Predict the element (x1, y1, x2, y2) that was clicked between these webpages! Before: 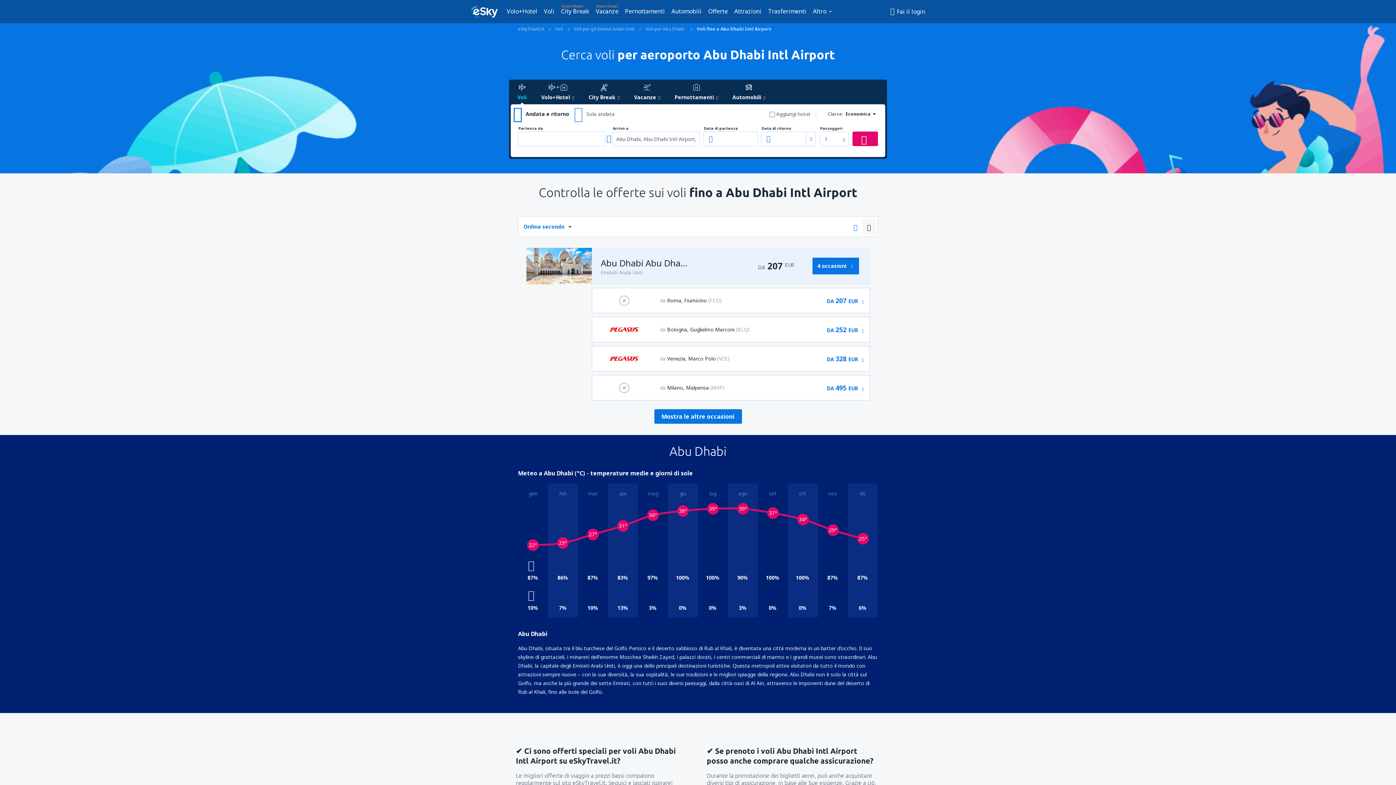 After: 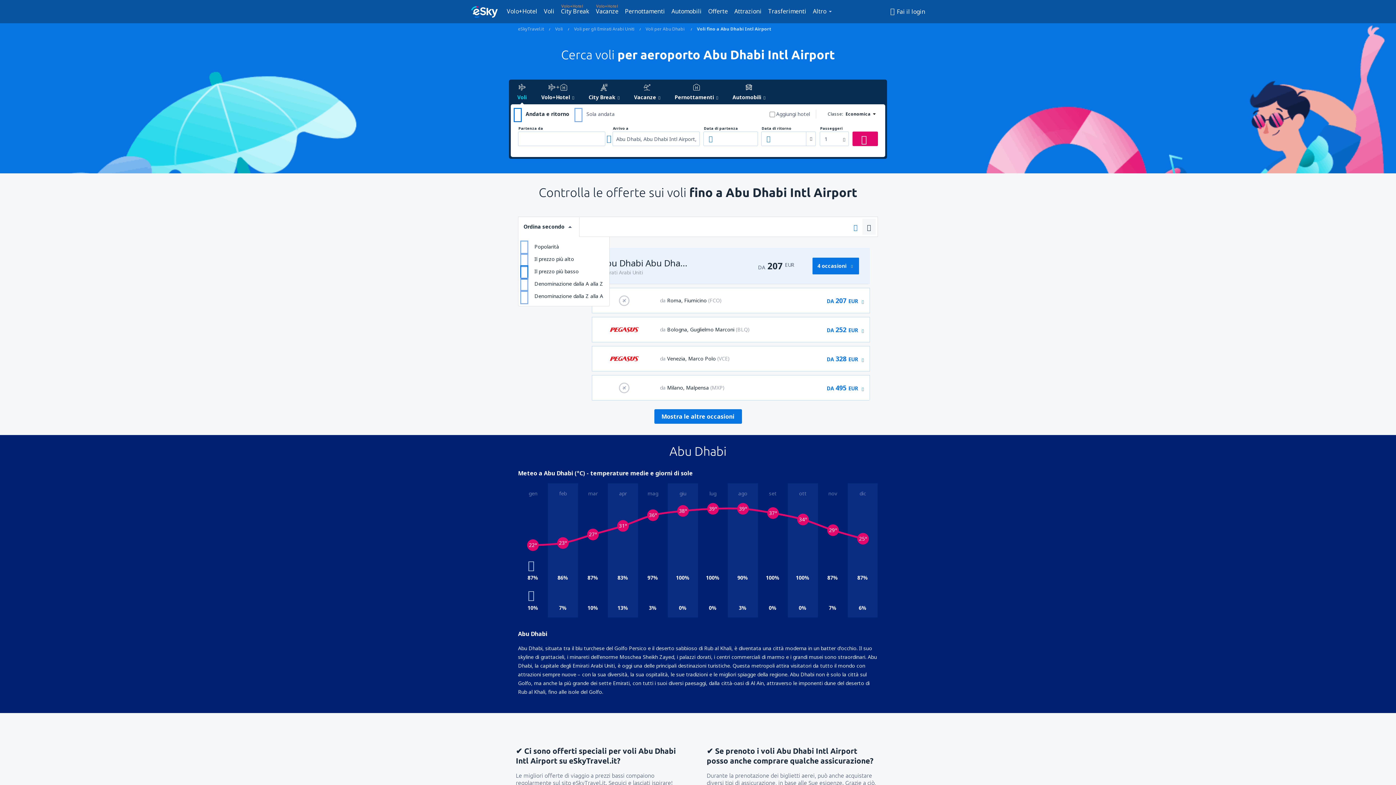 Action: label: Ordina secondo bbox: (518, 217, 579, 236)